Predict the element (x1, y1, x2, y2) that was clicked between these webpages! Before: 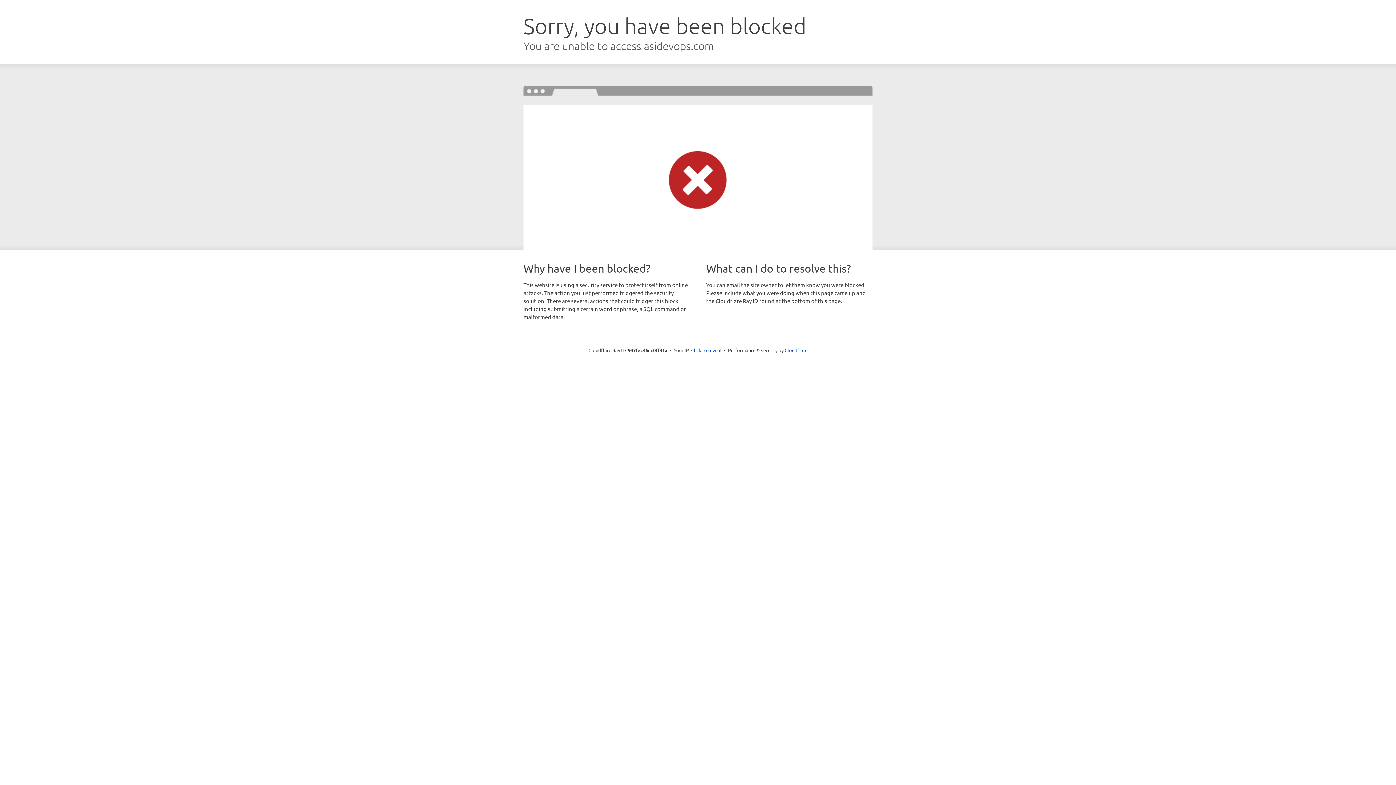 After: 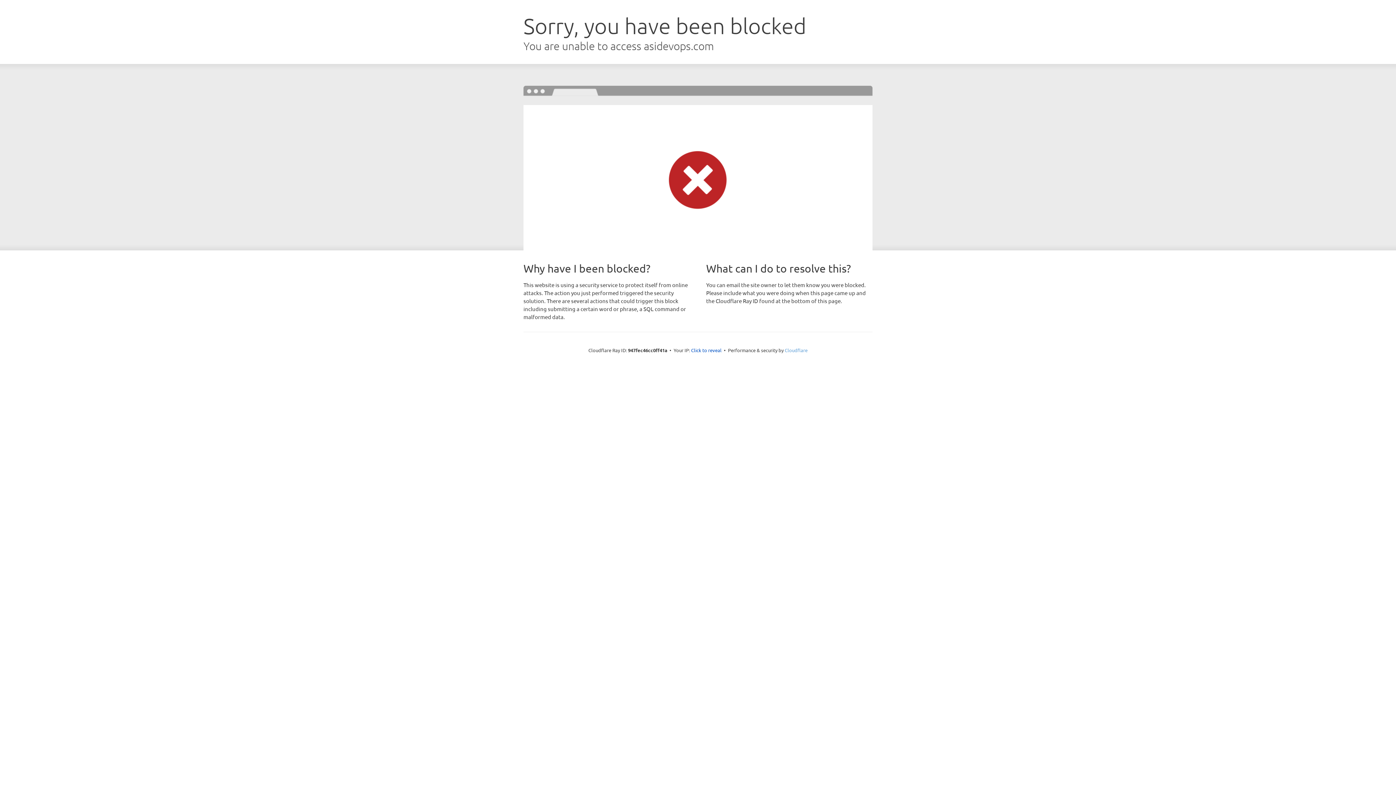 Action: bbox: (784, 347, 807, 353) label: Cloudflare